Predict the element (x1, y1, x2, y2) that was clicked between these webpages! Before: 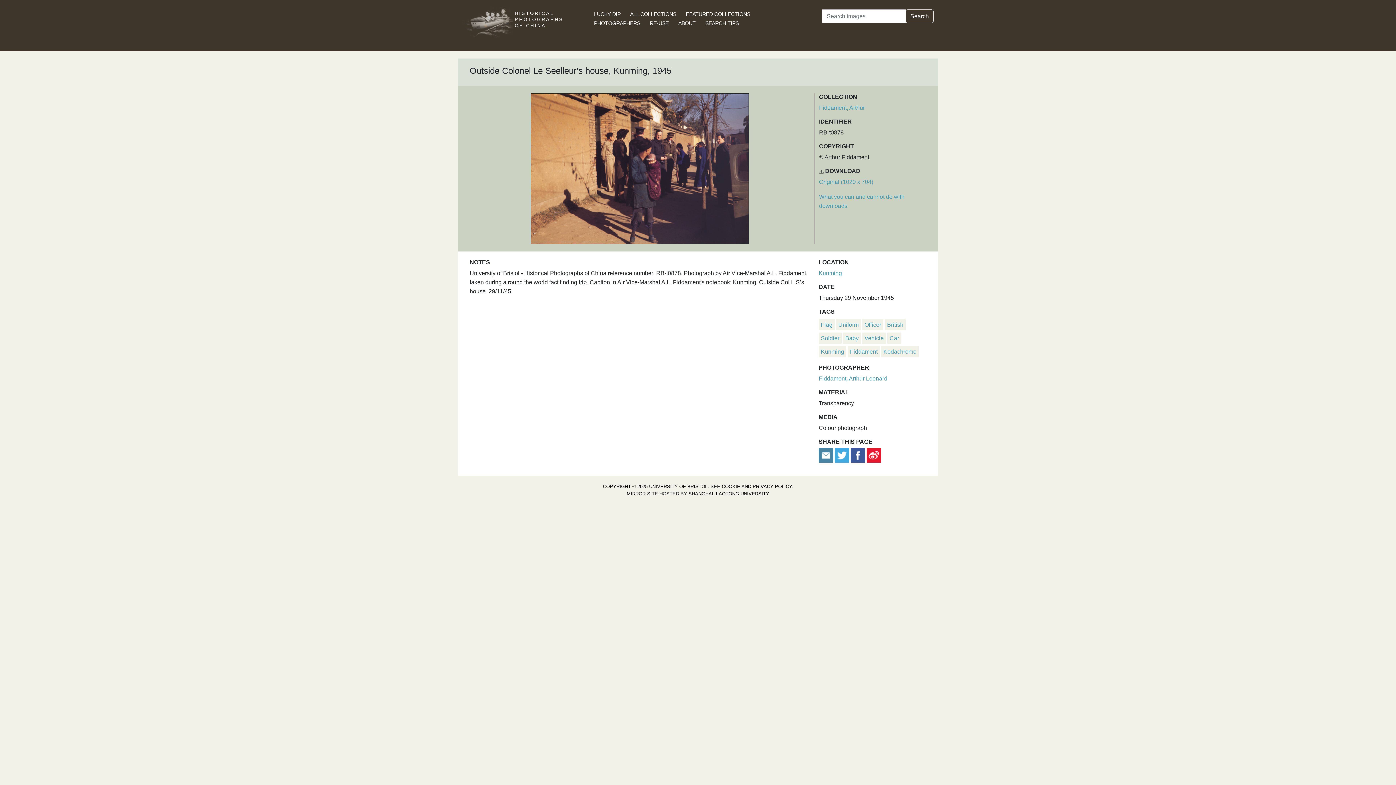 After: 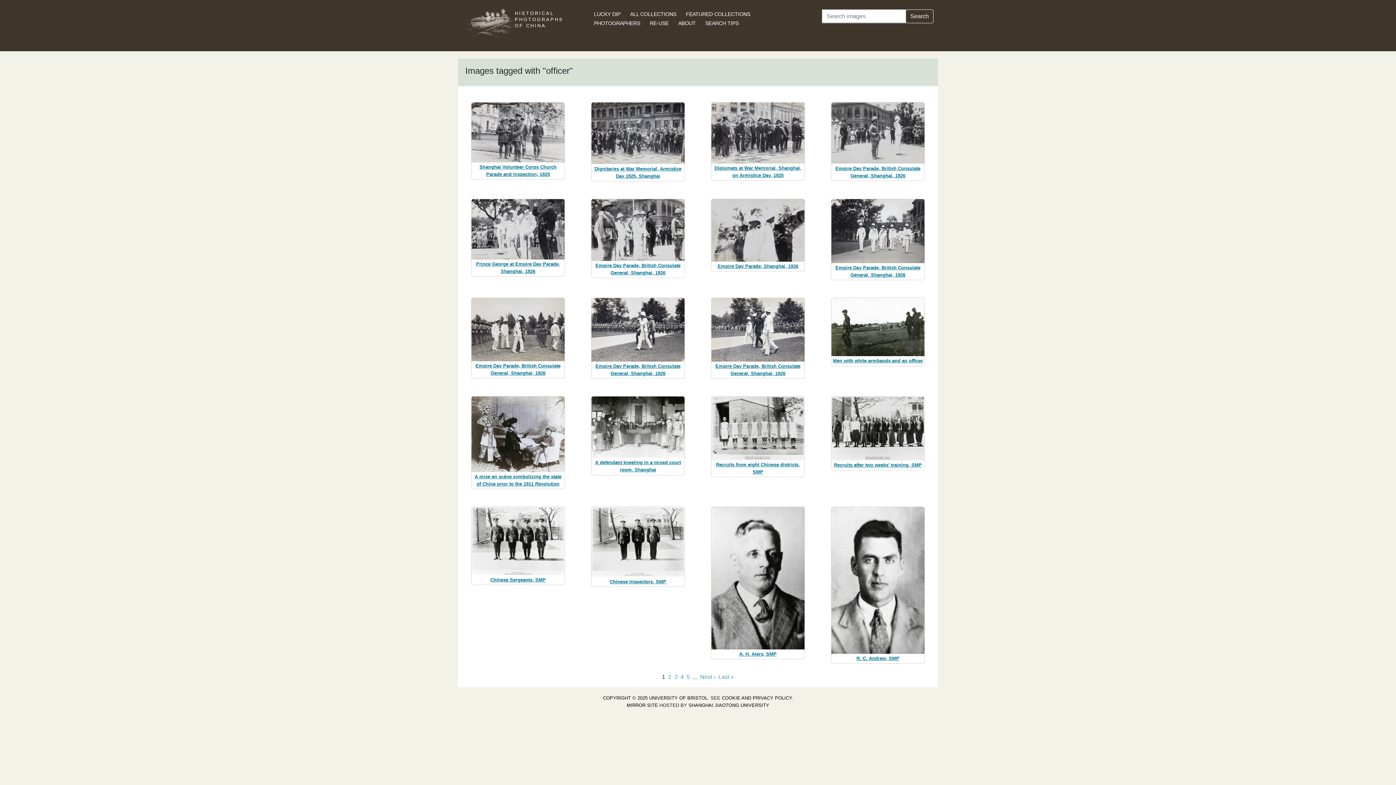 Action: label: Officer bbox: (864, 321, 881, 328)